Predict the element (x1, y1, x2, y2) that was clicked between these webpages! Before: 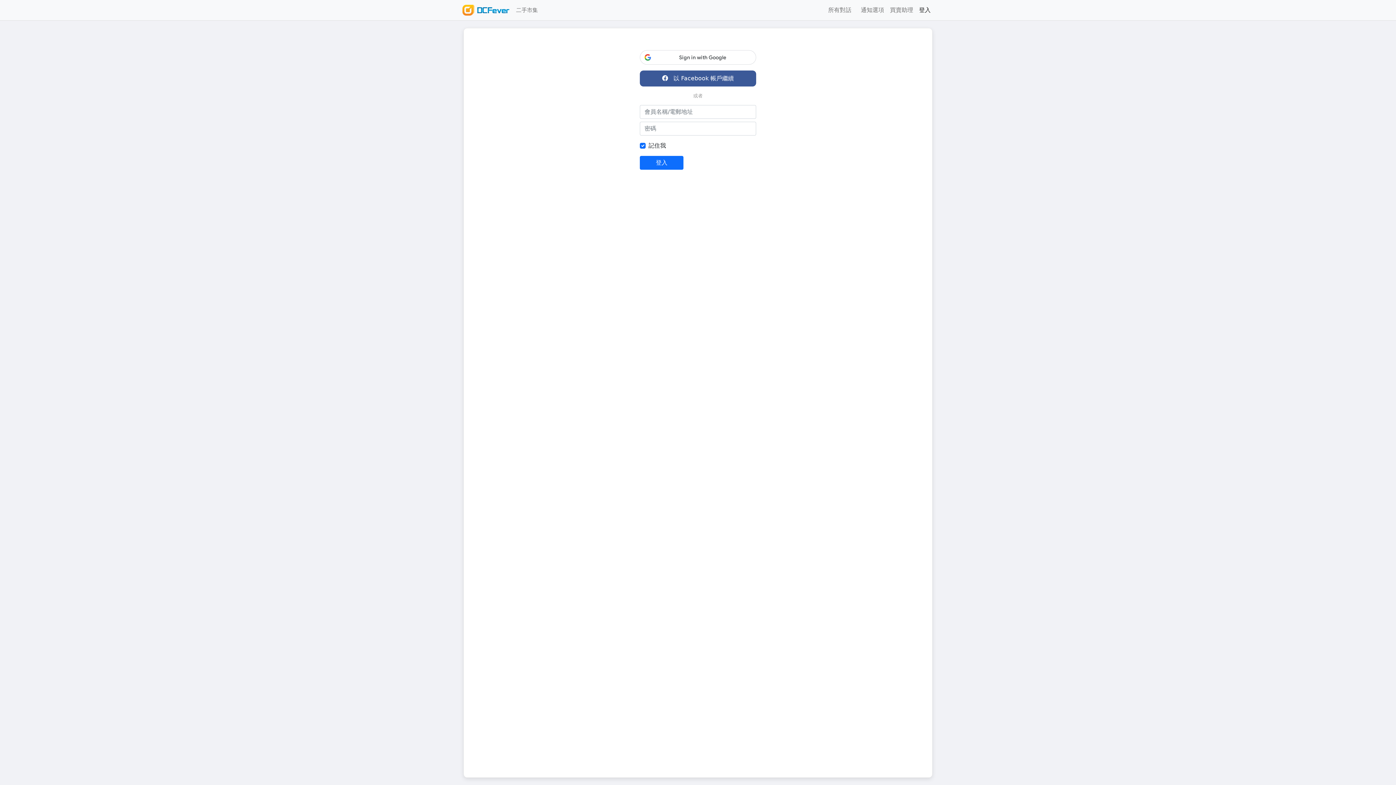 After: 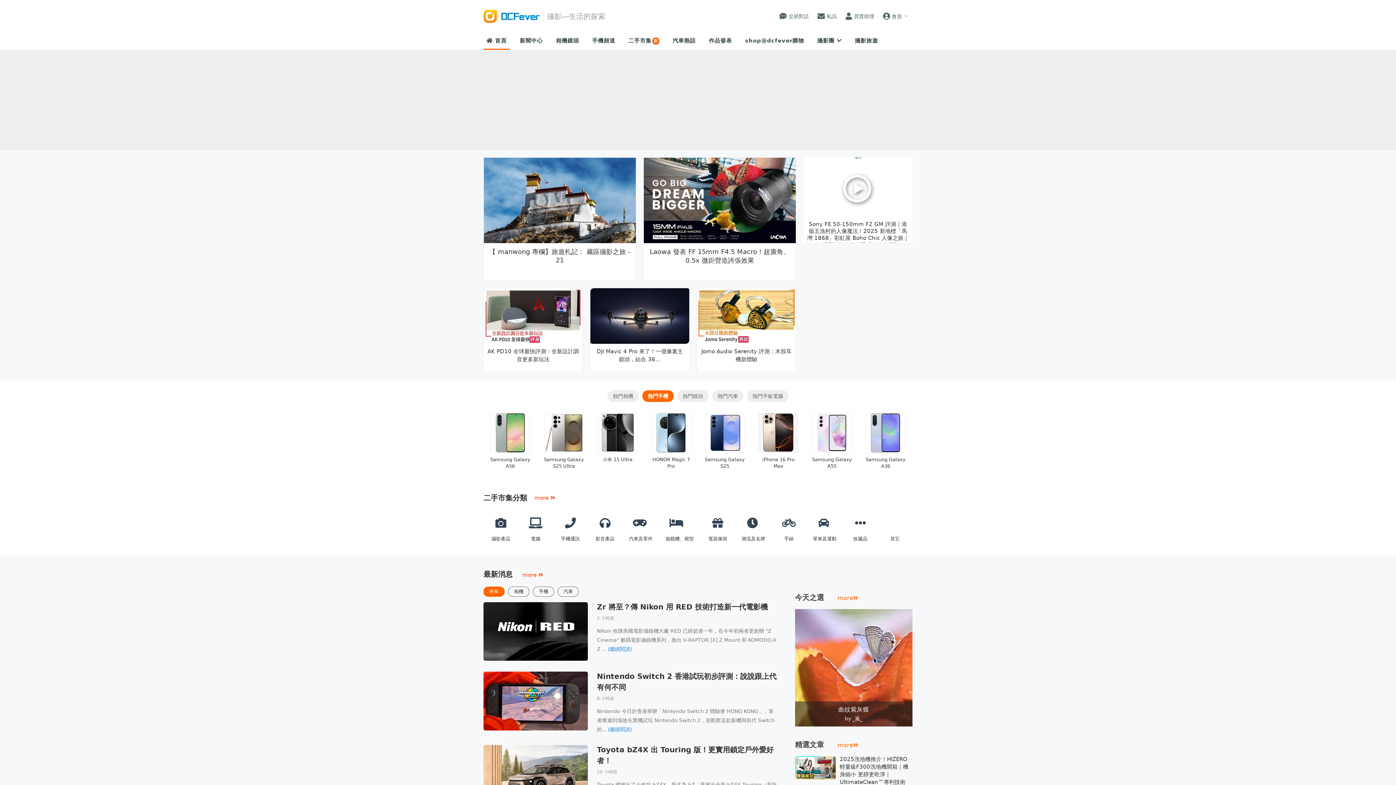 Action: bbox: (462, 2, 509, 17)